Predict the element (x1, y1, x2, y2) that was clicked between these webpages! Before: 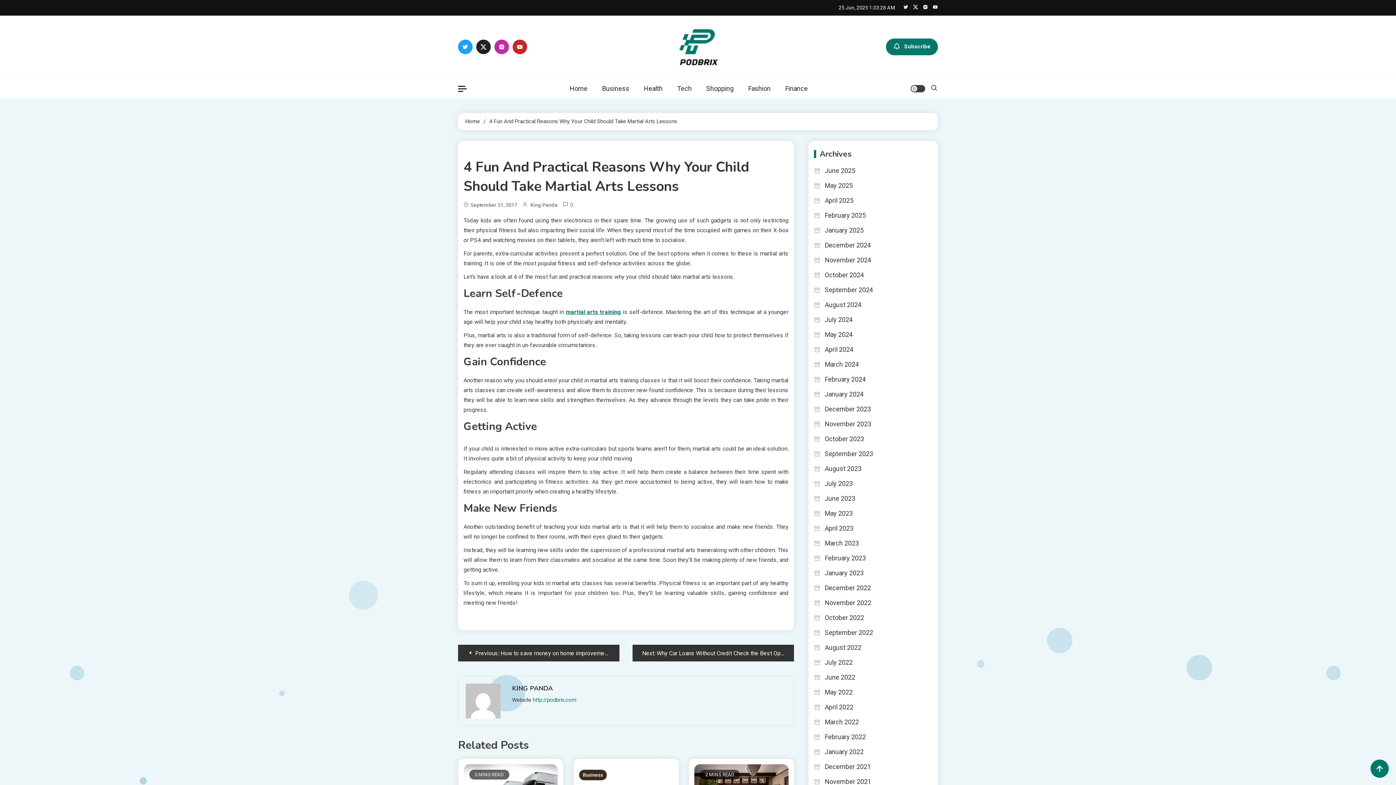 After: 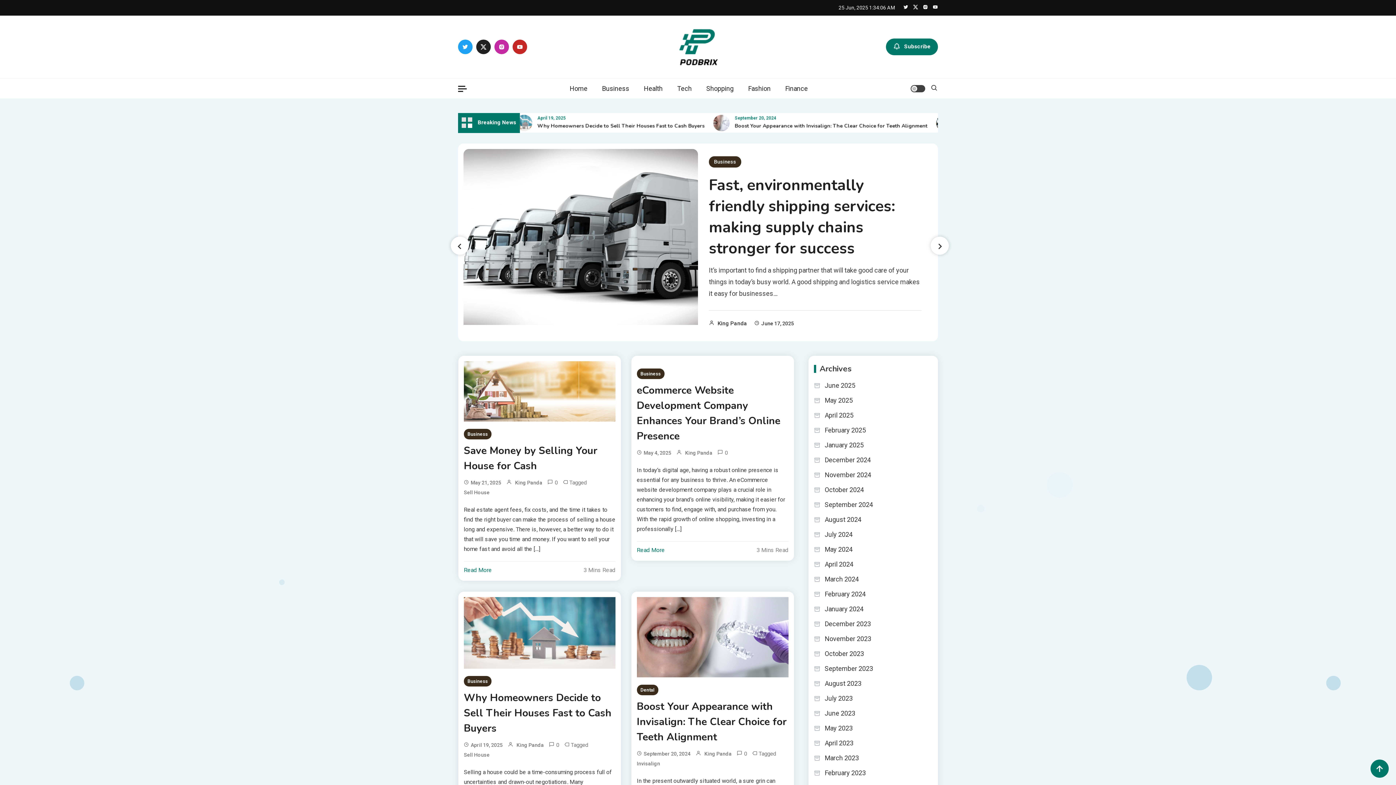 Action: bbox: (674, 43, 721, 49)